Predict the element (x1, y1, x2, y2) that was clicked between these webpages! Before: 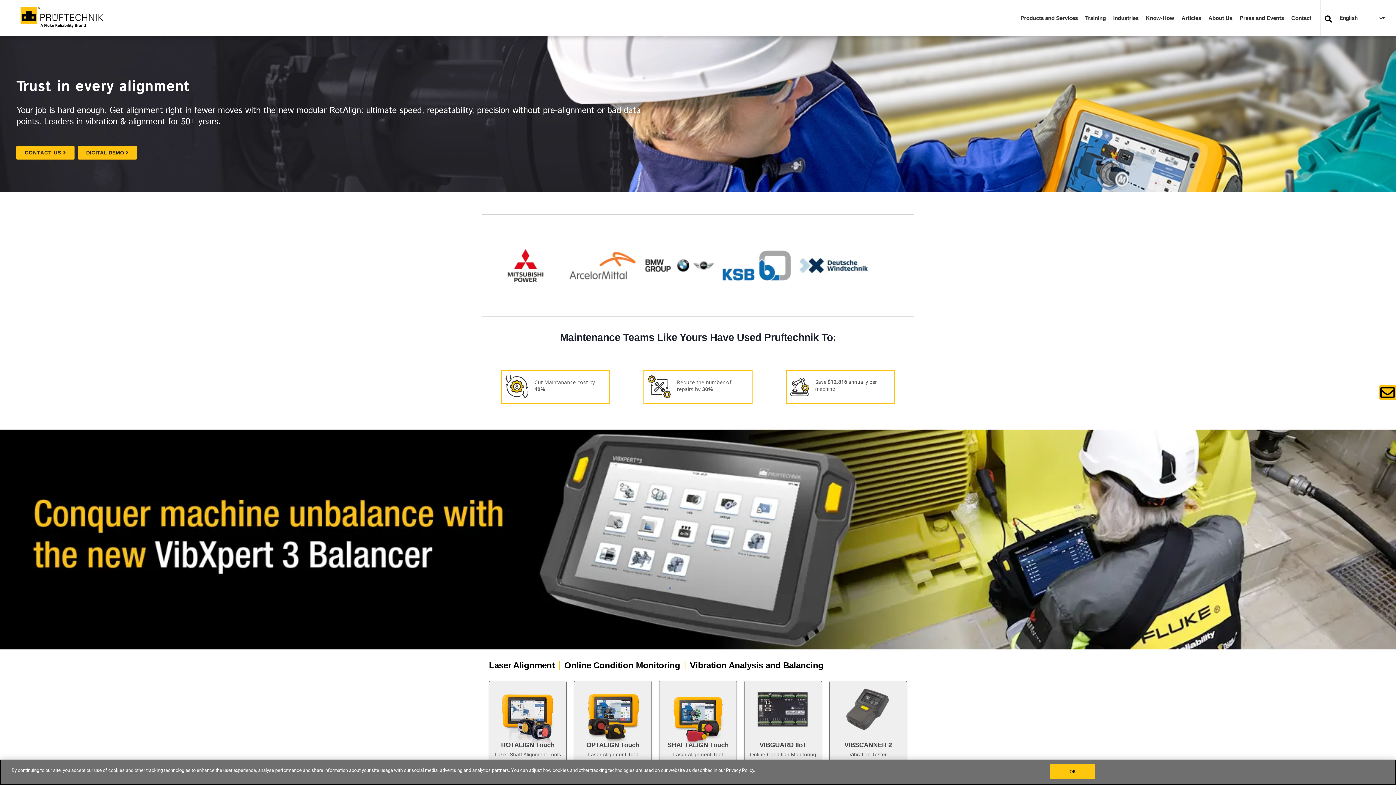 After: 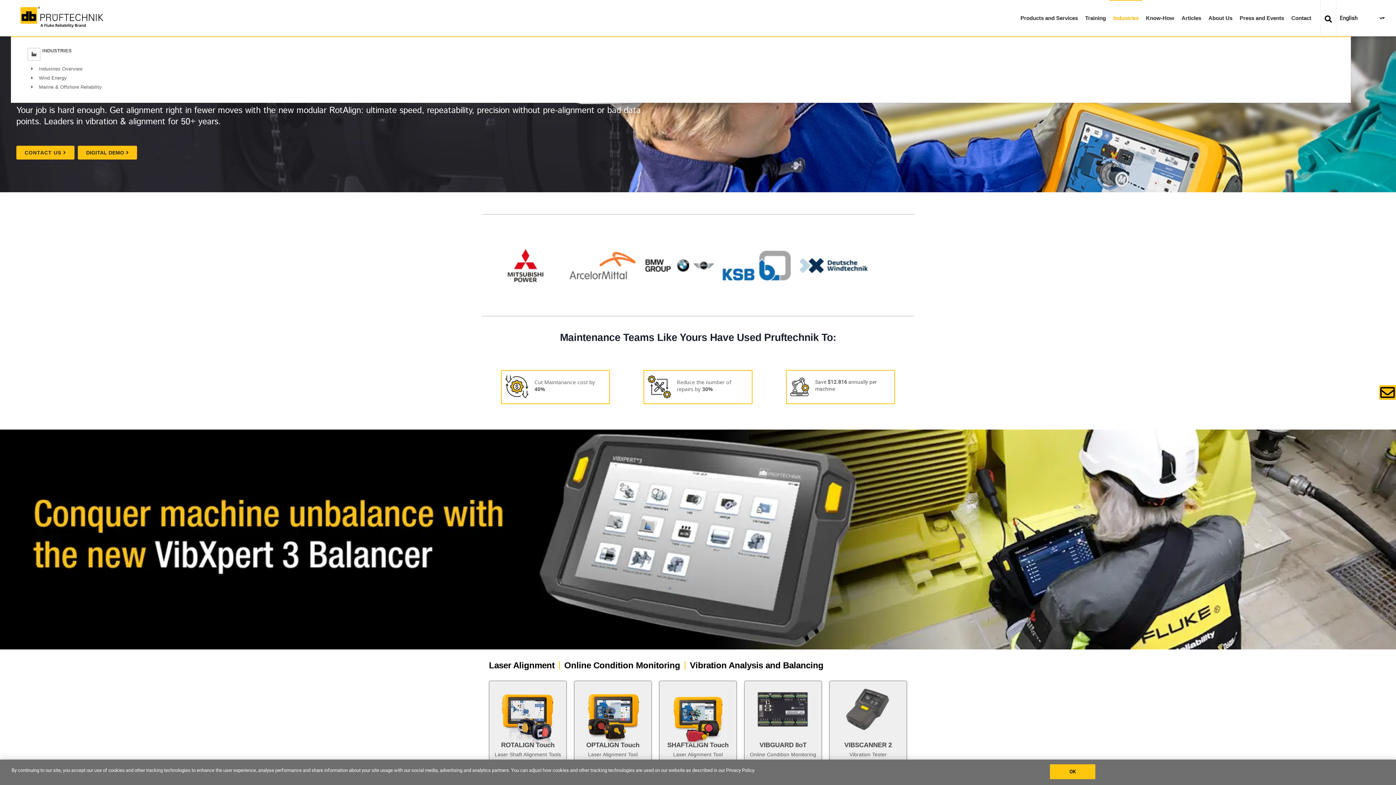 Action: bbox: (1109, 0, 1142, 36) label: Industries